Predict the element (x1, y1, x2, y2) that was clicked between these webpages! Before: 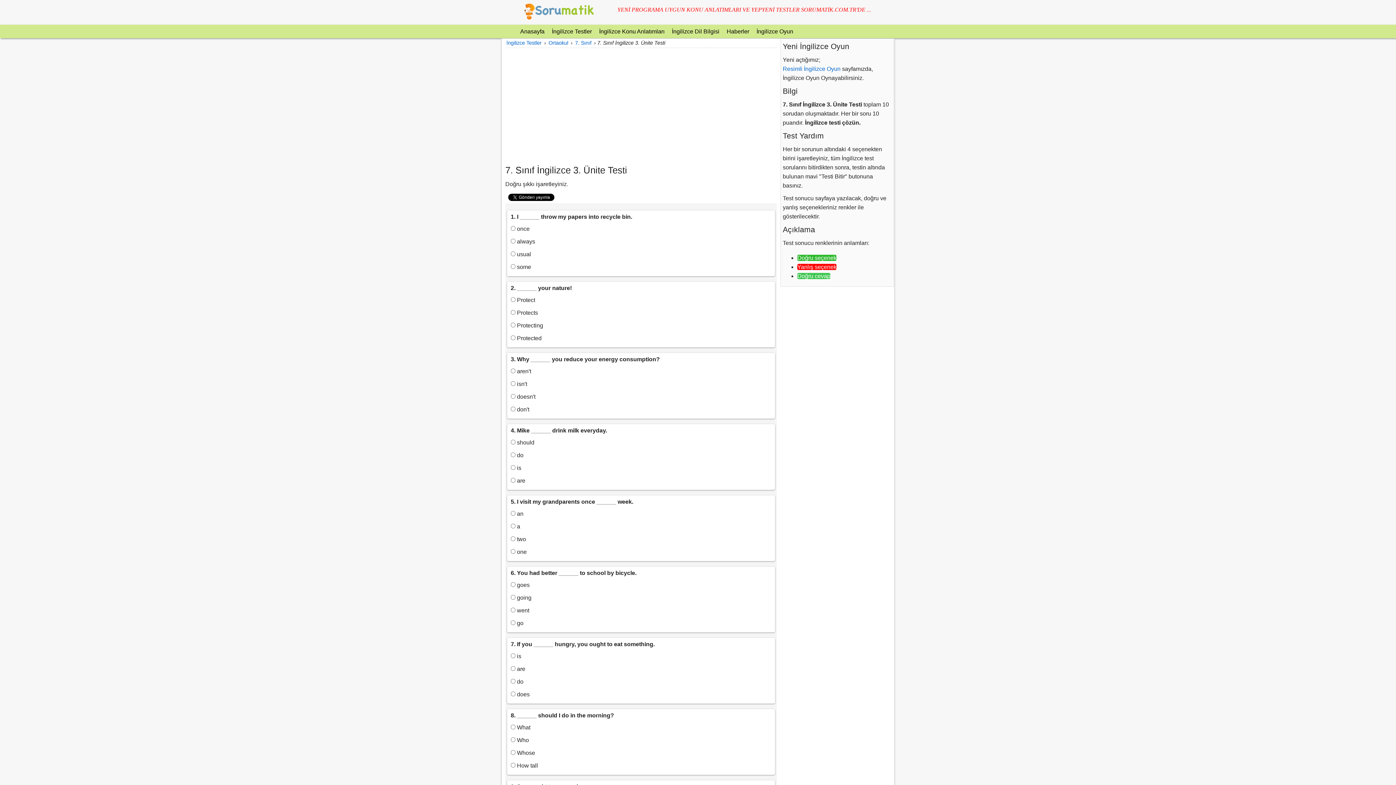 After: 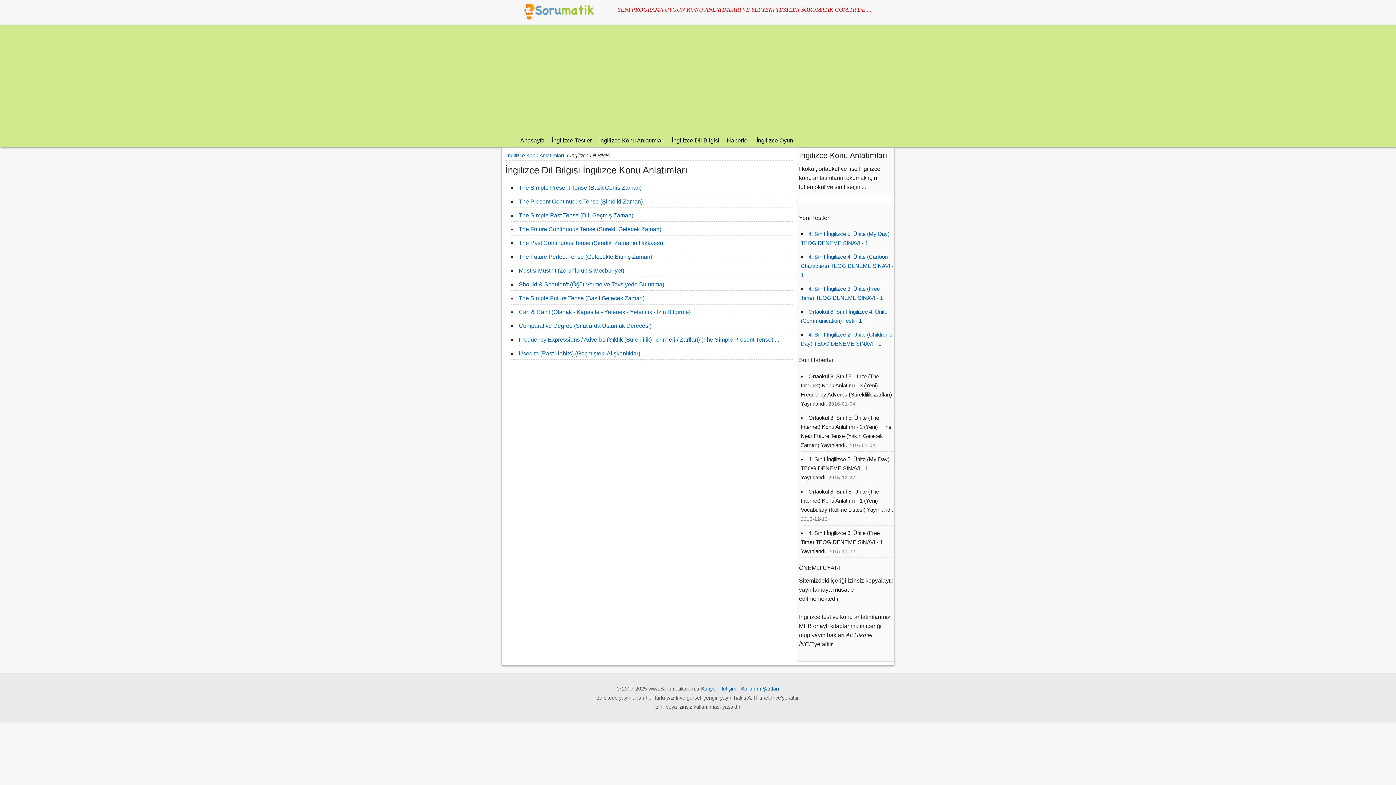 Action: label: İngilizce Dil Bilgisi bbox: (672, 26, 719, 36)